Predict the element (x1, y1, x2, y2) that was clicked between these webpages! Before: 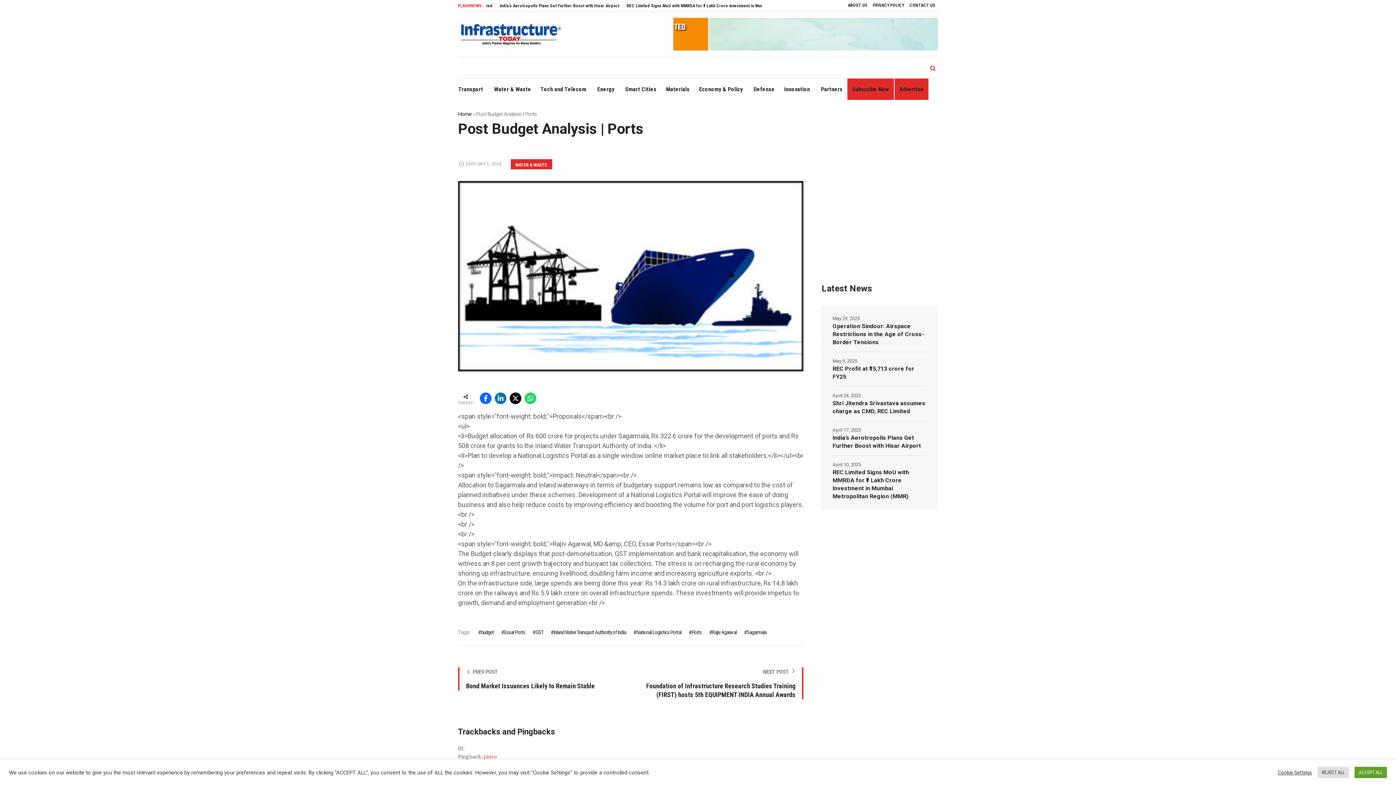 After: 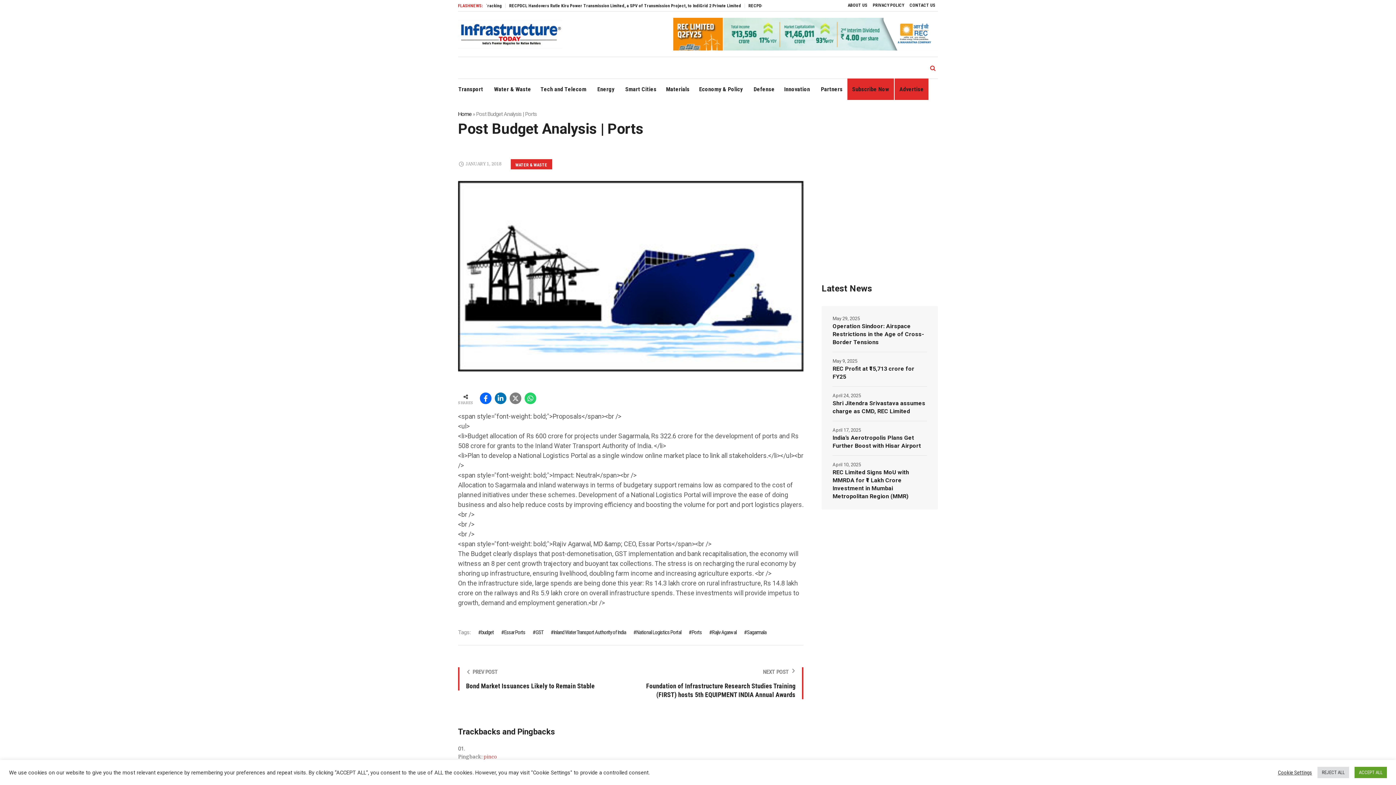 Action: bbox: (509, 392, 521, 404)